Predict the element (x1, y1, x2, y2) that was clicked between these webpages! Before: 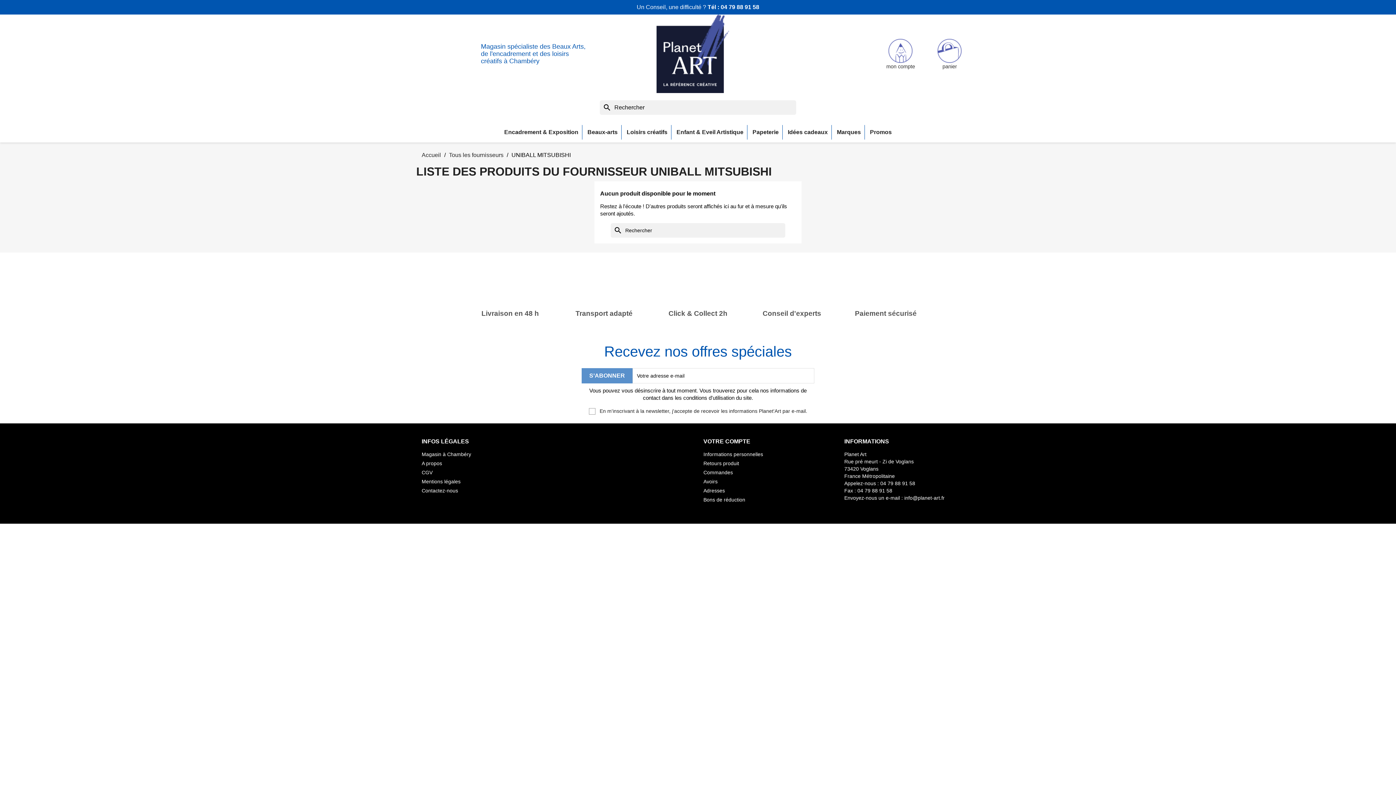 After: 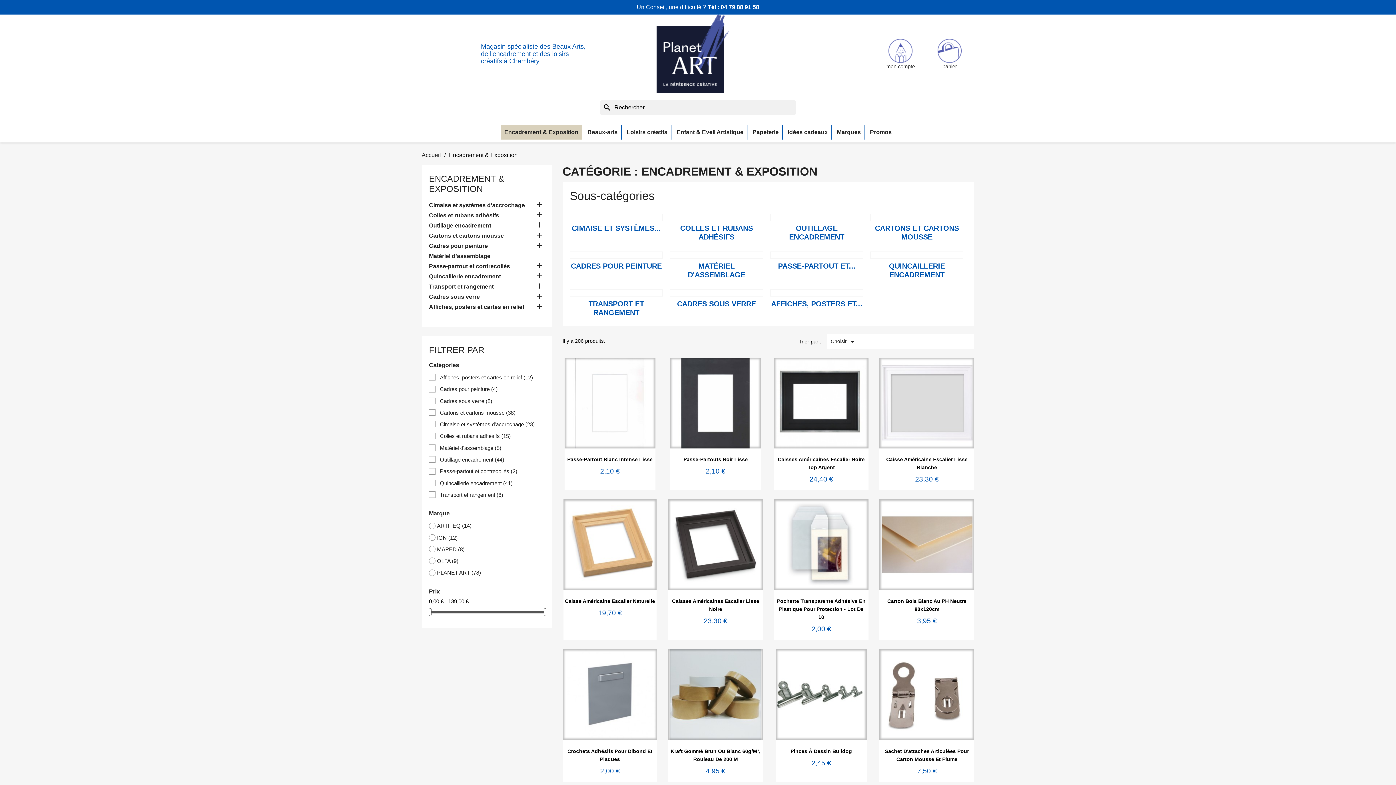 Action: bbox: (500, 125, 582, 139) label: Encadrement & Exposition